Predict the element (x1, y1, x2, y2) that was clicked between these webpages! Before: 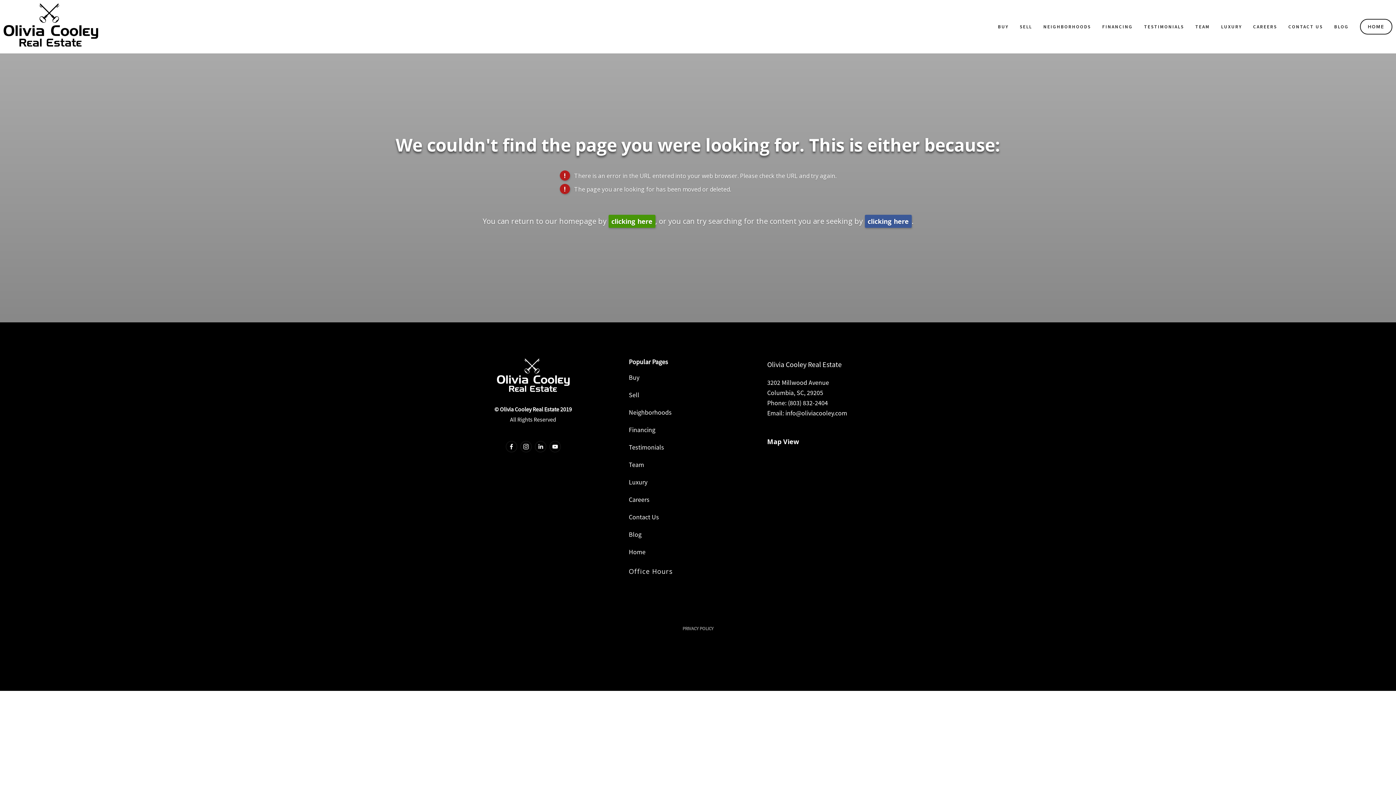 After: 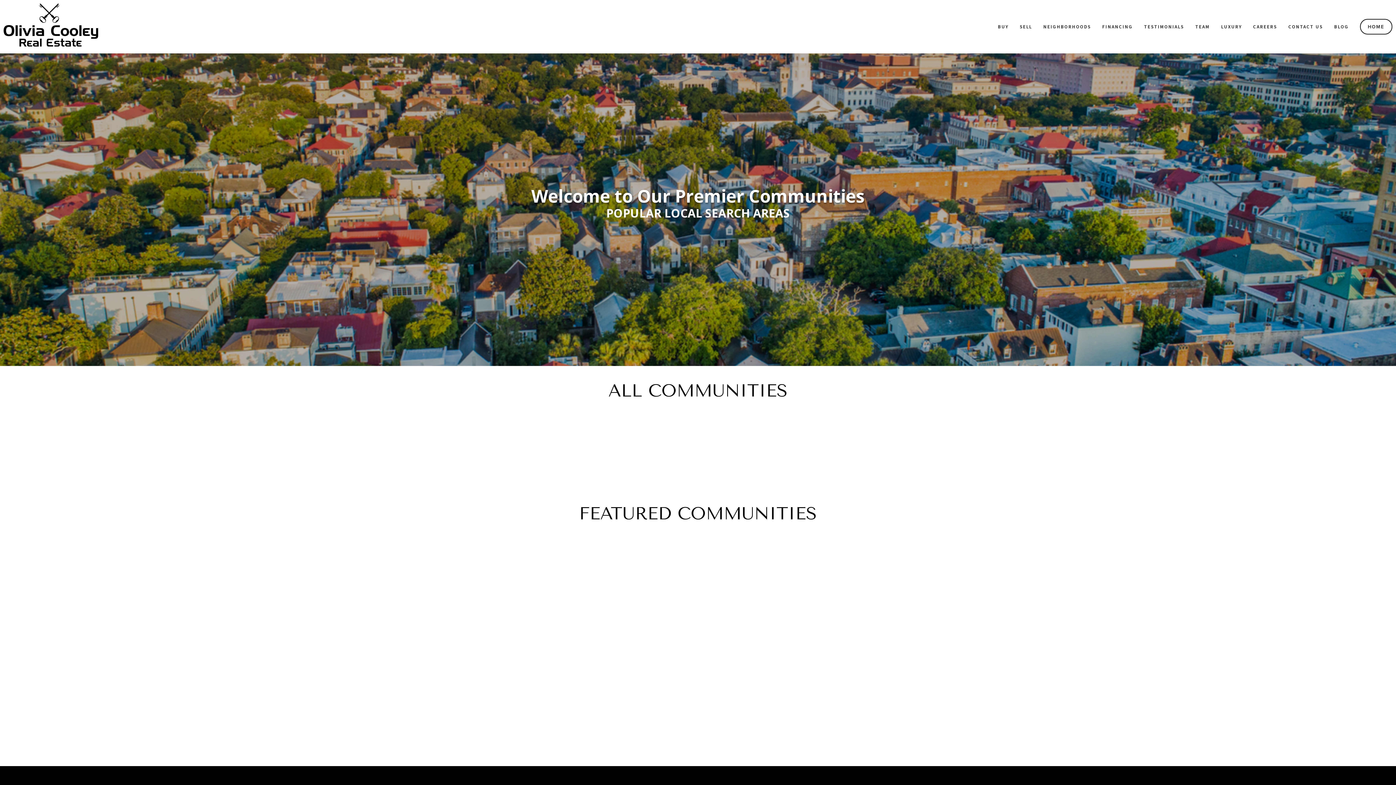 Action: bbox: (1038, 20, 1096, 32) label: NEIGHBORHOODS